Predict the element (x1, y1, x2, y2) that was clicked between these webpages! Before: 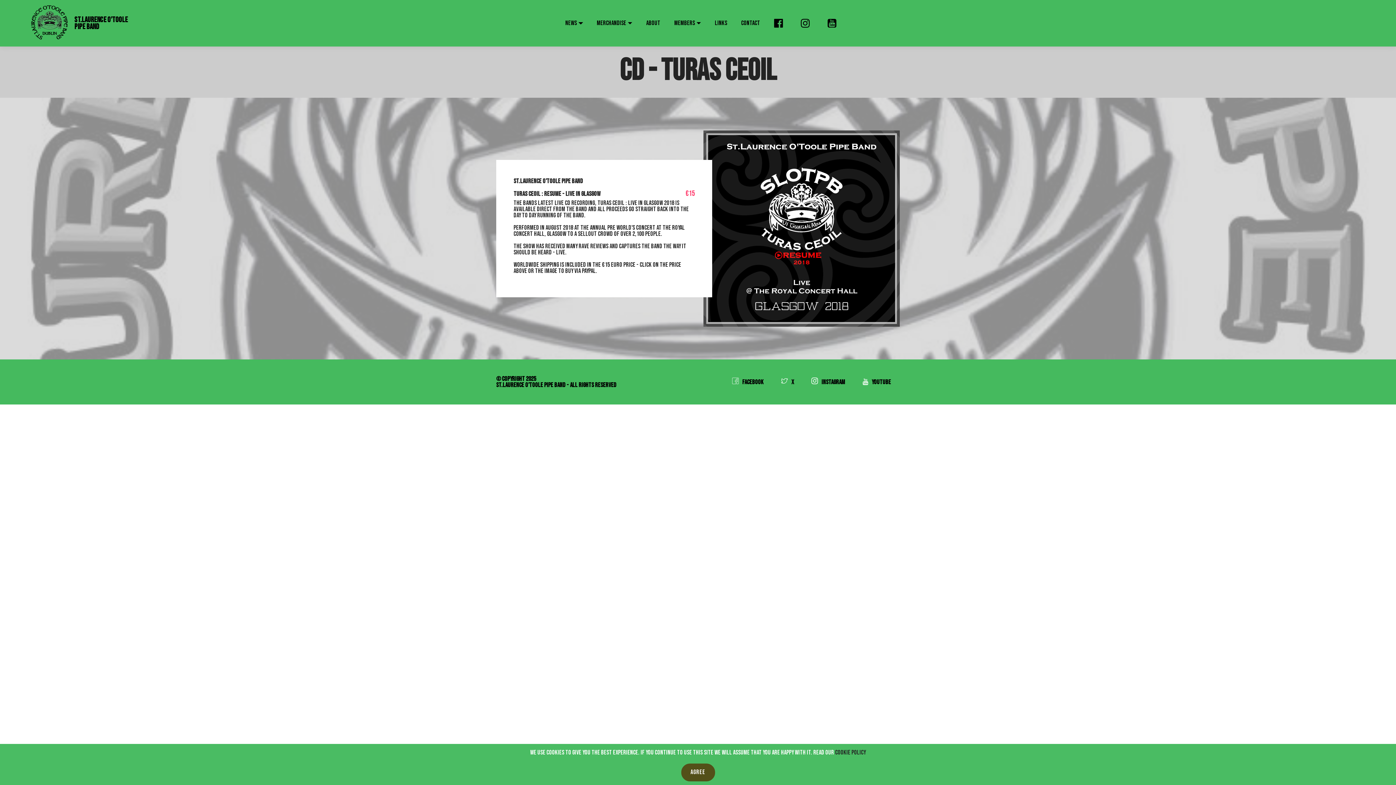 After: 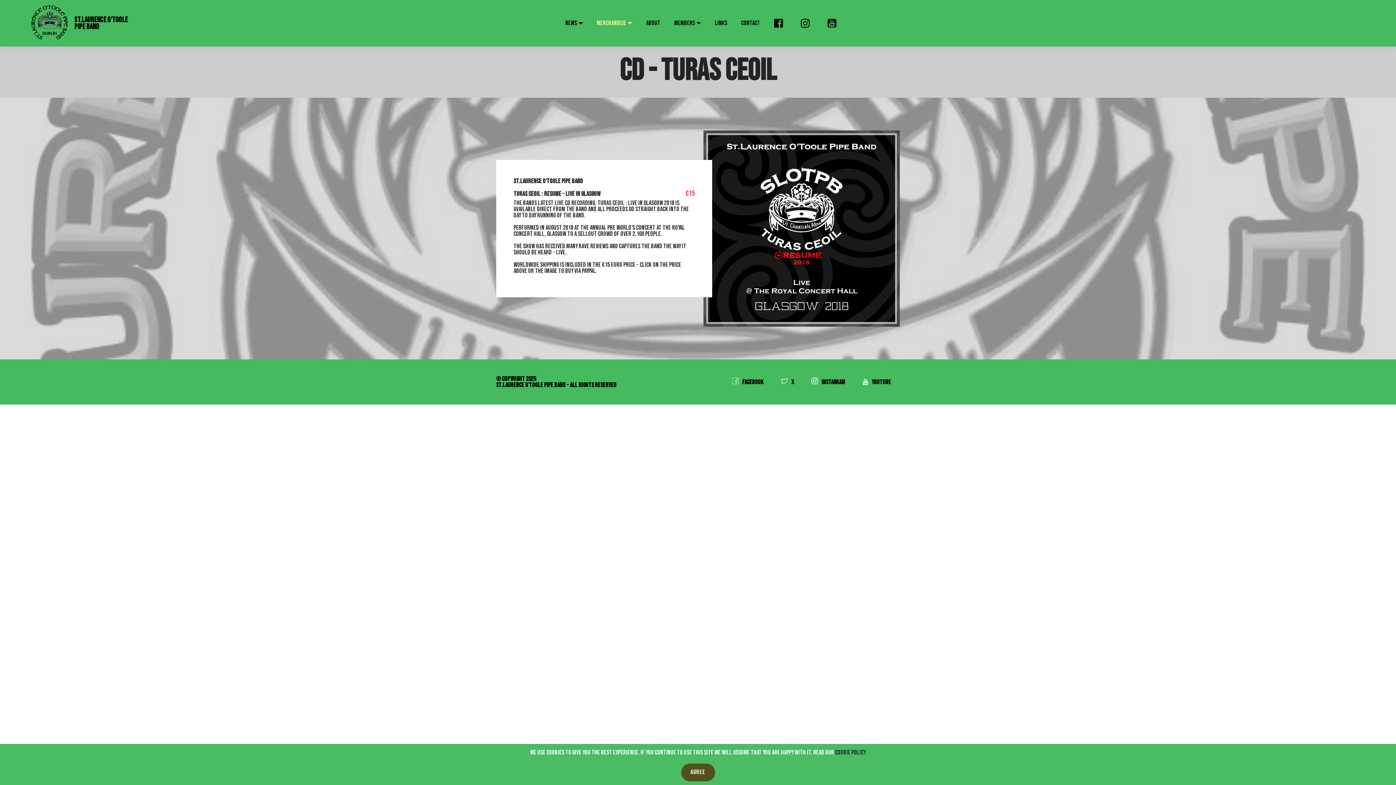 Action: bbox: (597, 14, 632, 32) label: Merchandise